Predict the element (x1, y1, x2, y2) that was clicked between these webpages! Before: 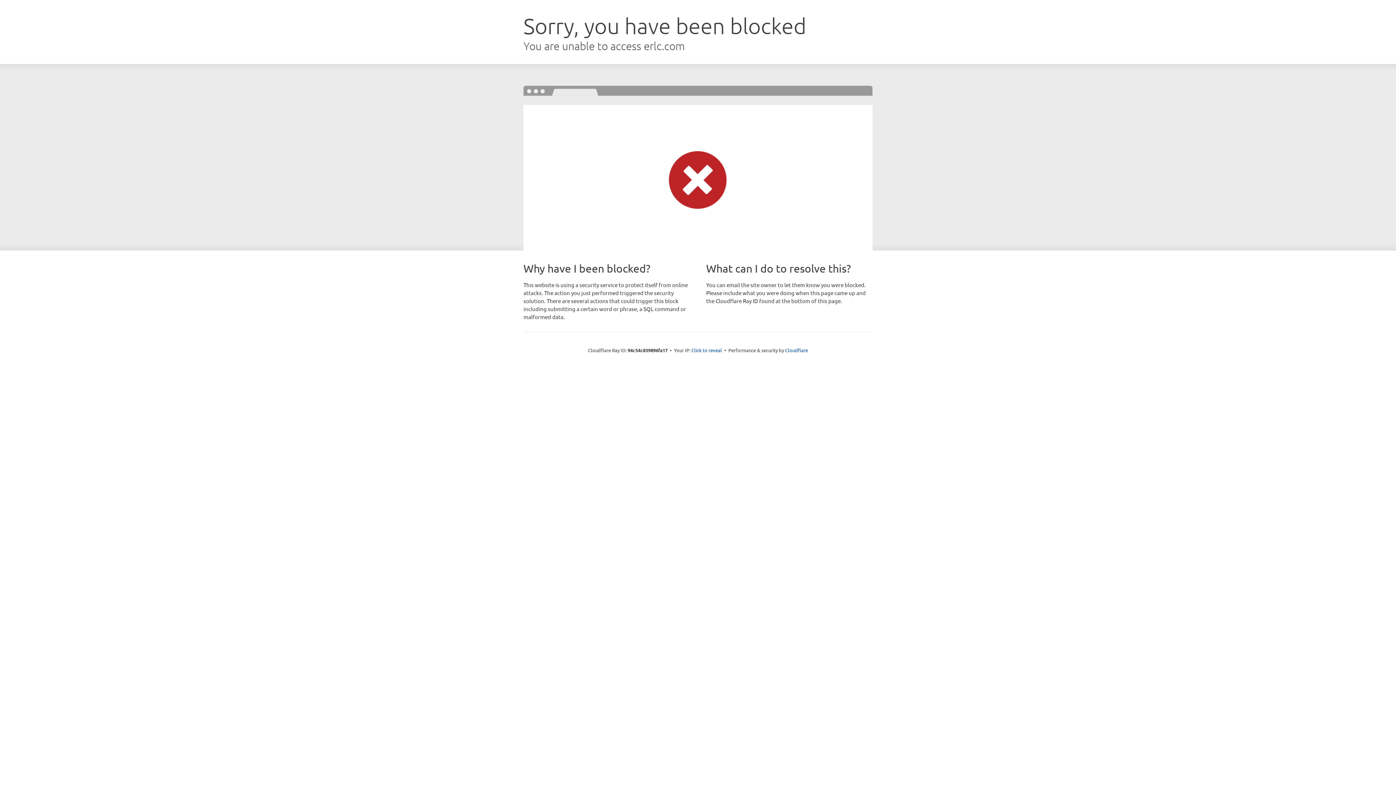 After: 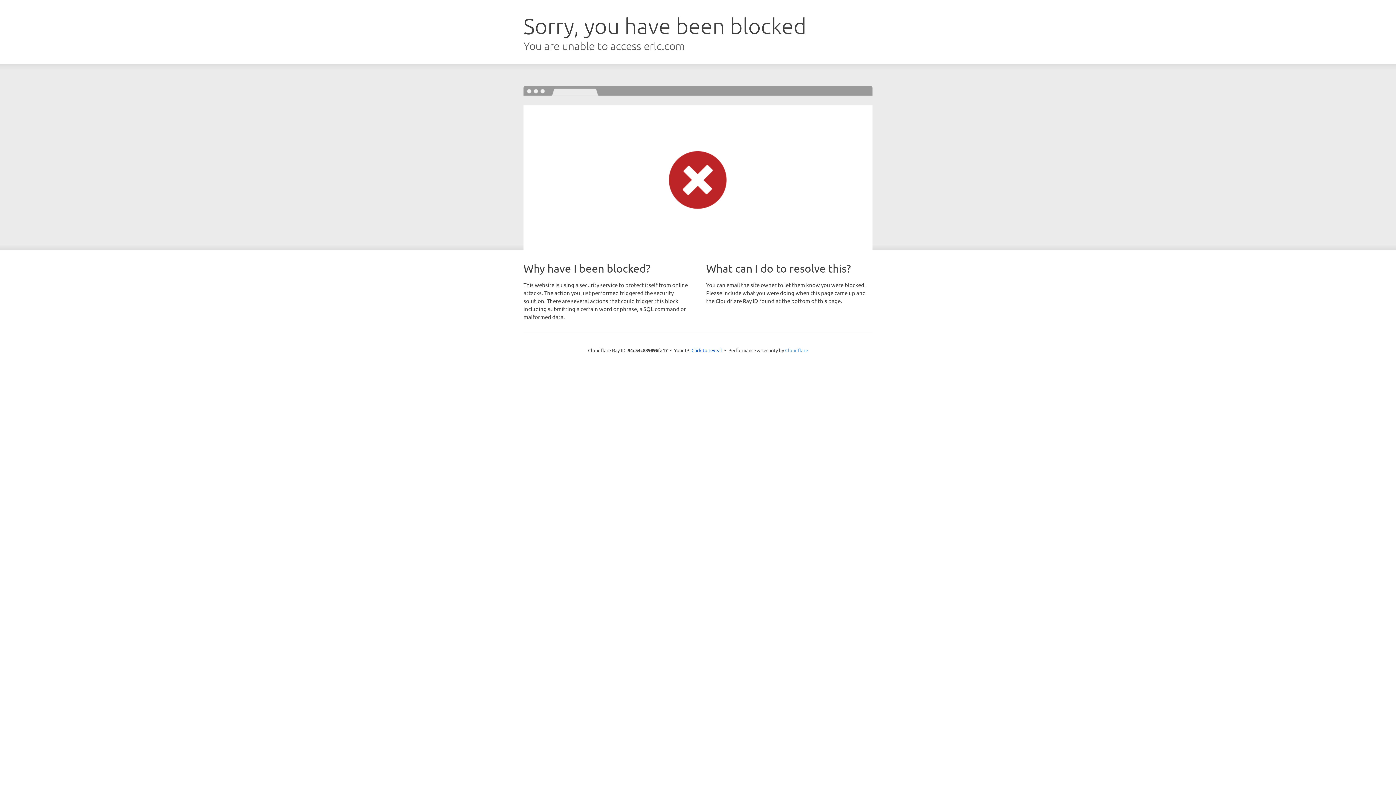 Action: label: Cloudflare bbox: (785, 347, 808, 353)